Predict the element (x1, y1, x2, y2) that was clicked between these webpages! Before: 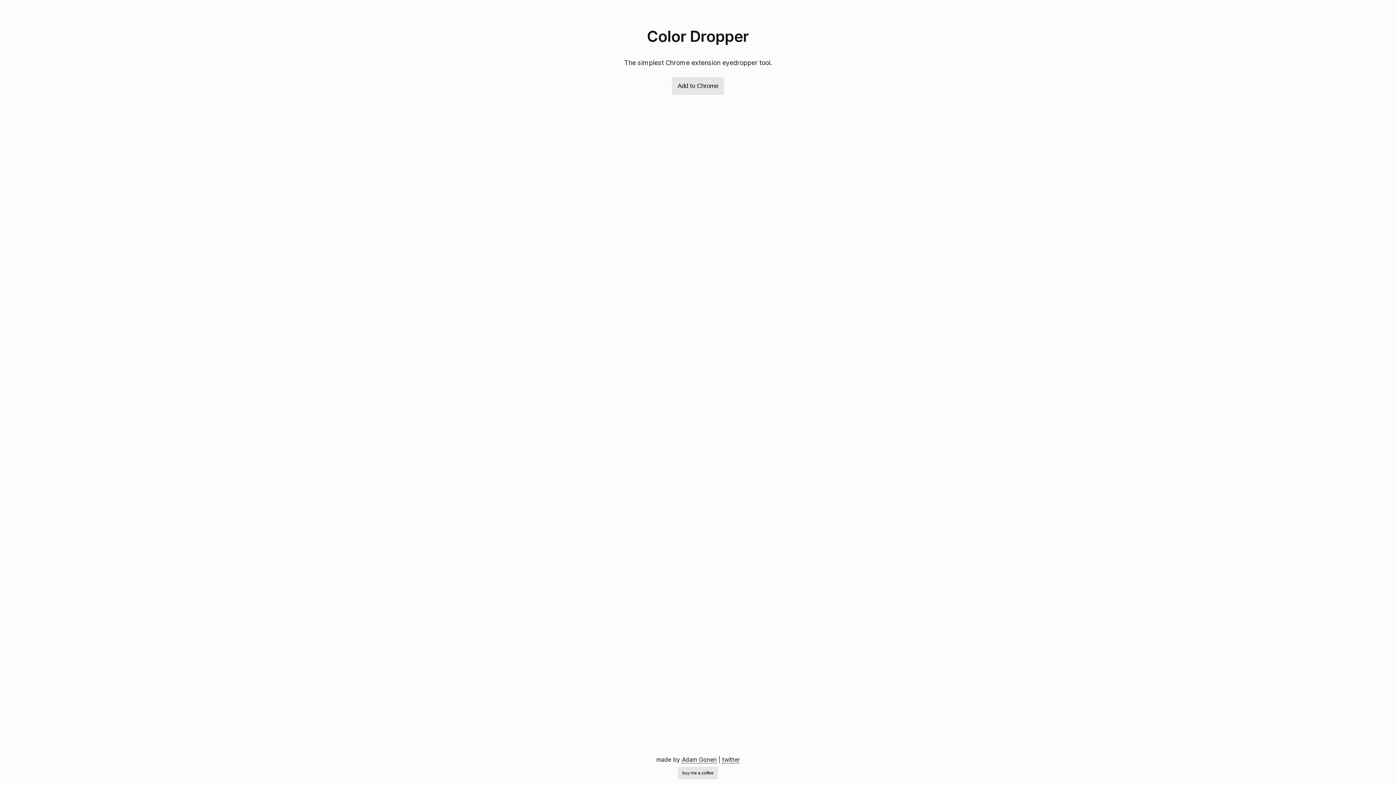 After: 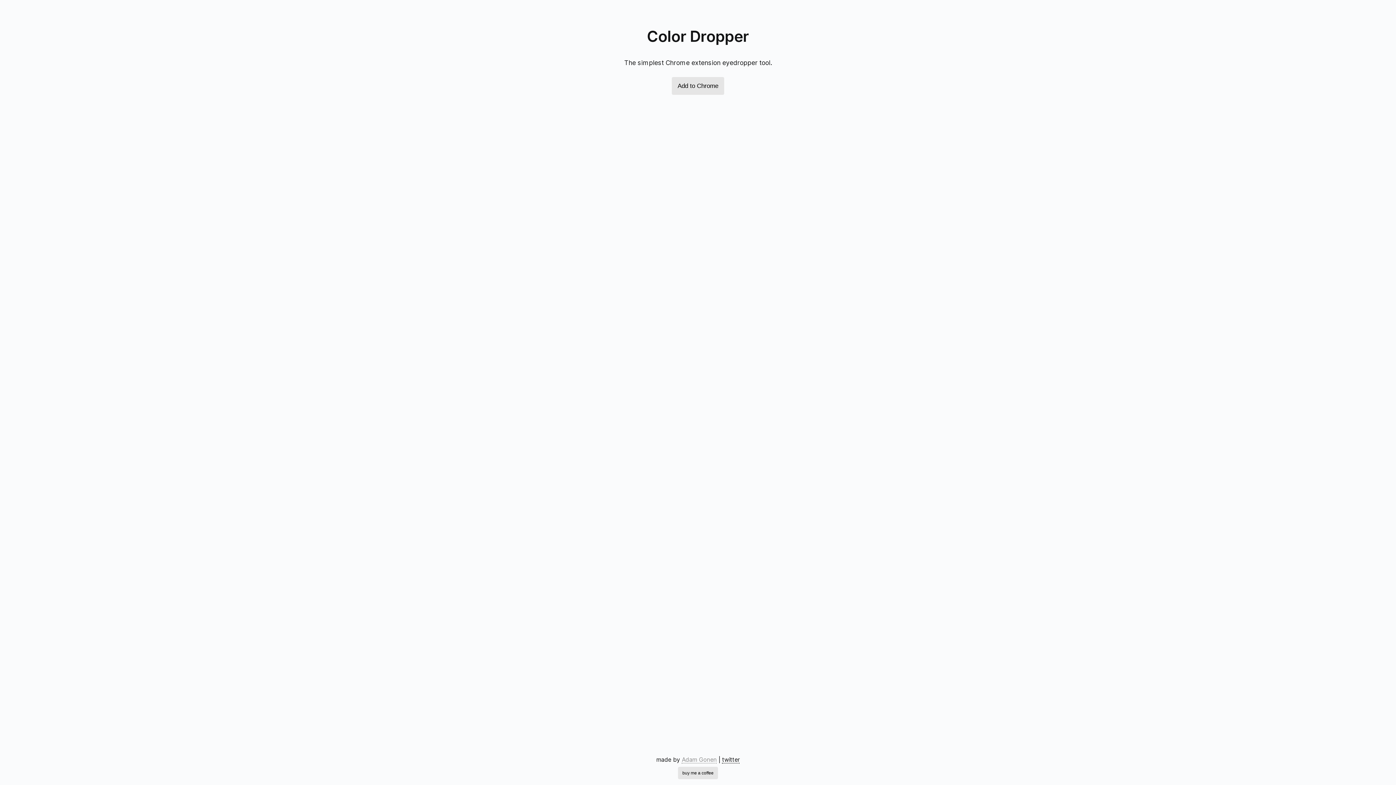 Action: label: Adam Gonen bbox: (682, 756, 716, 763)